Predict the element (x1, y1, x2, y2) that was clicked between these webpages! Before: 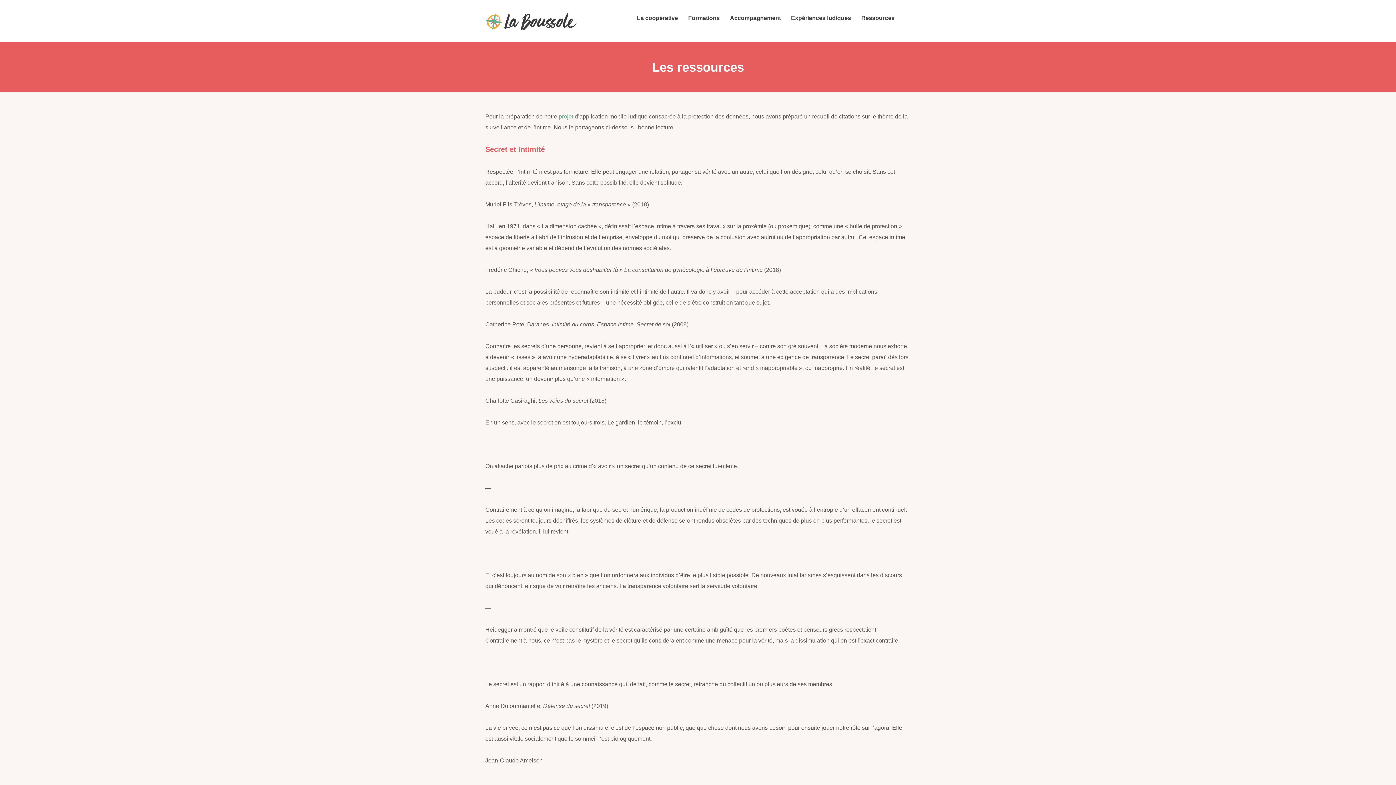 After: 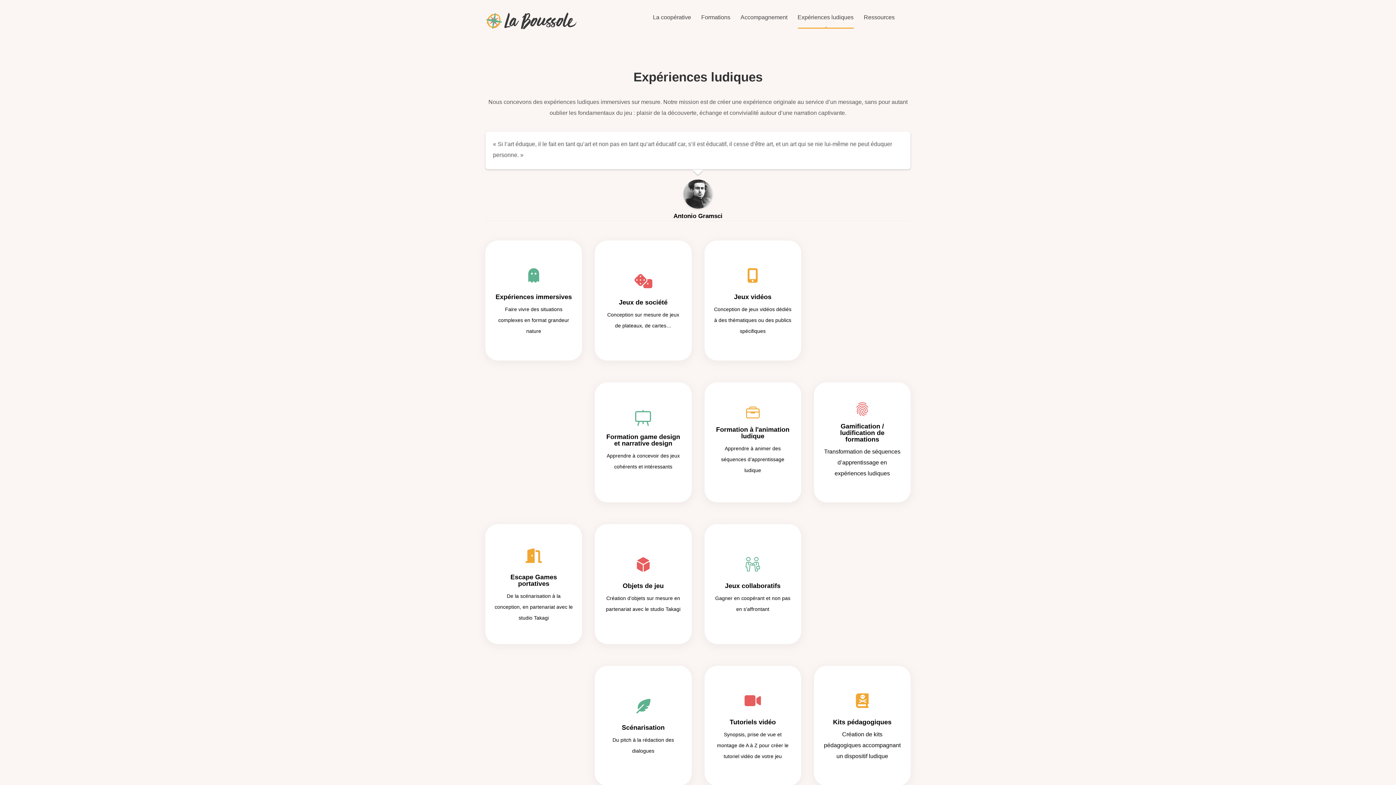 Action: label: Expériences ludiques bbox: (791, 12, 851, 24)